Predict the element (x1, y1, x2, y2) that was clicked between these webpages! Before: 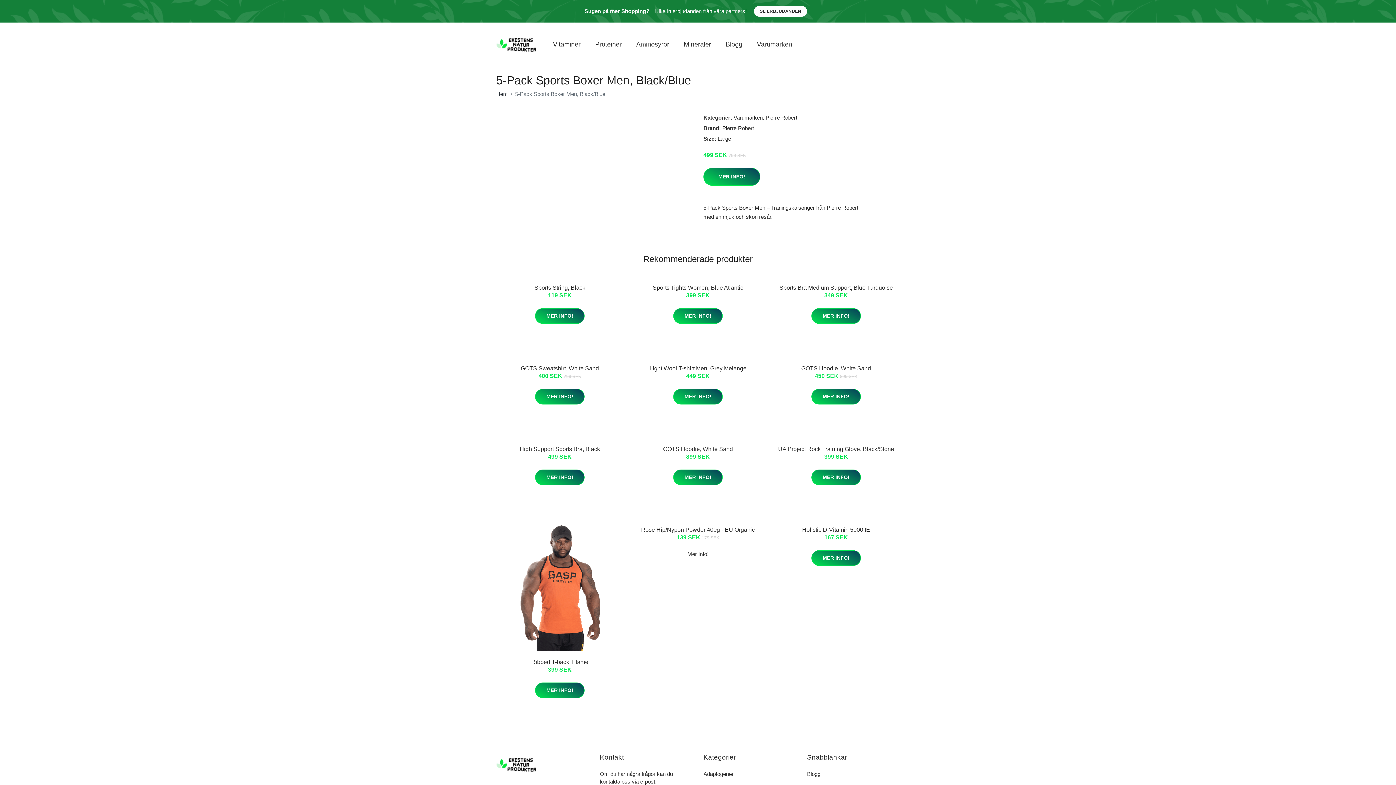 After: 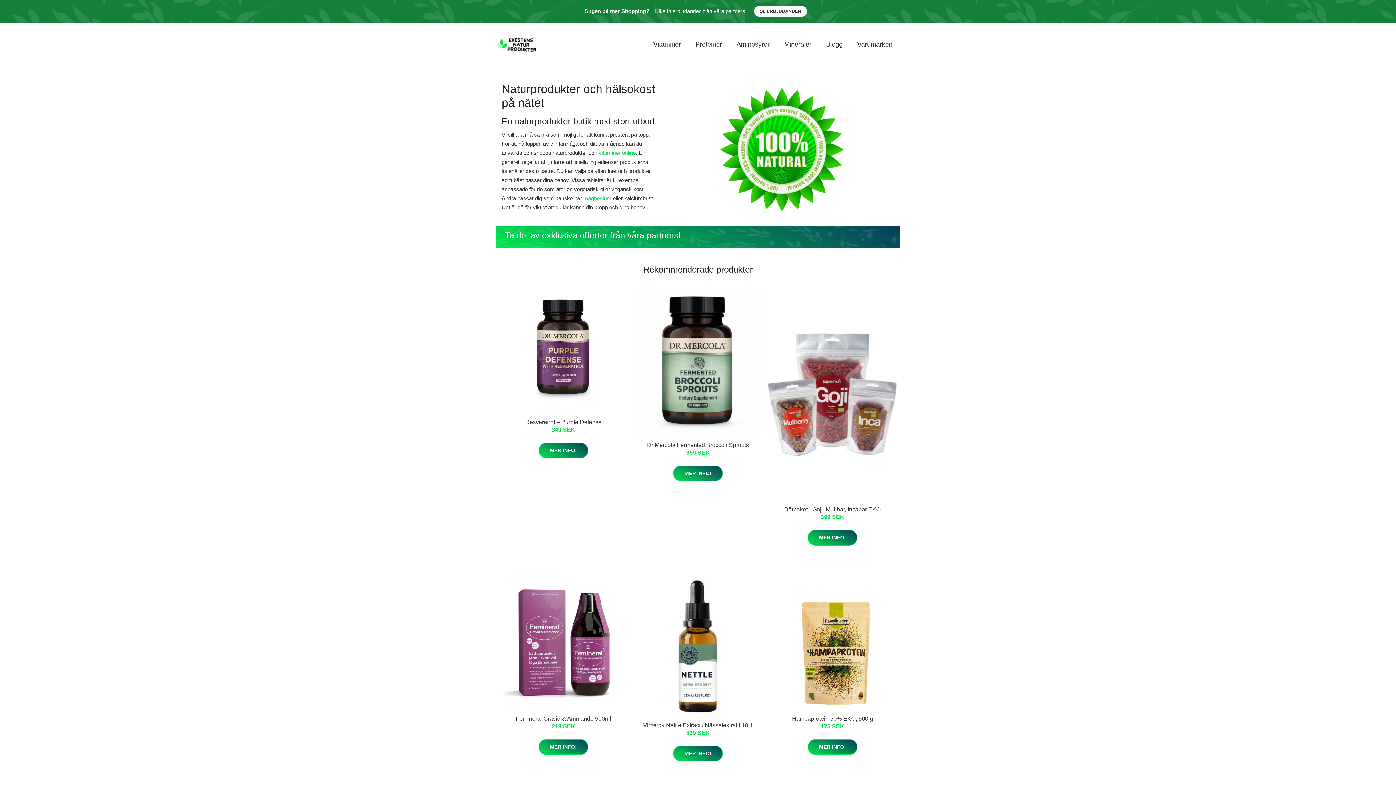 Action: bbox: (493, 518, 626, 651)